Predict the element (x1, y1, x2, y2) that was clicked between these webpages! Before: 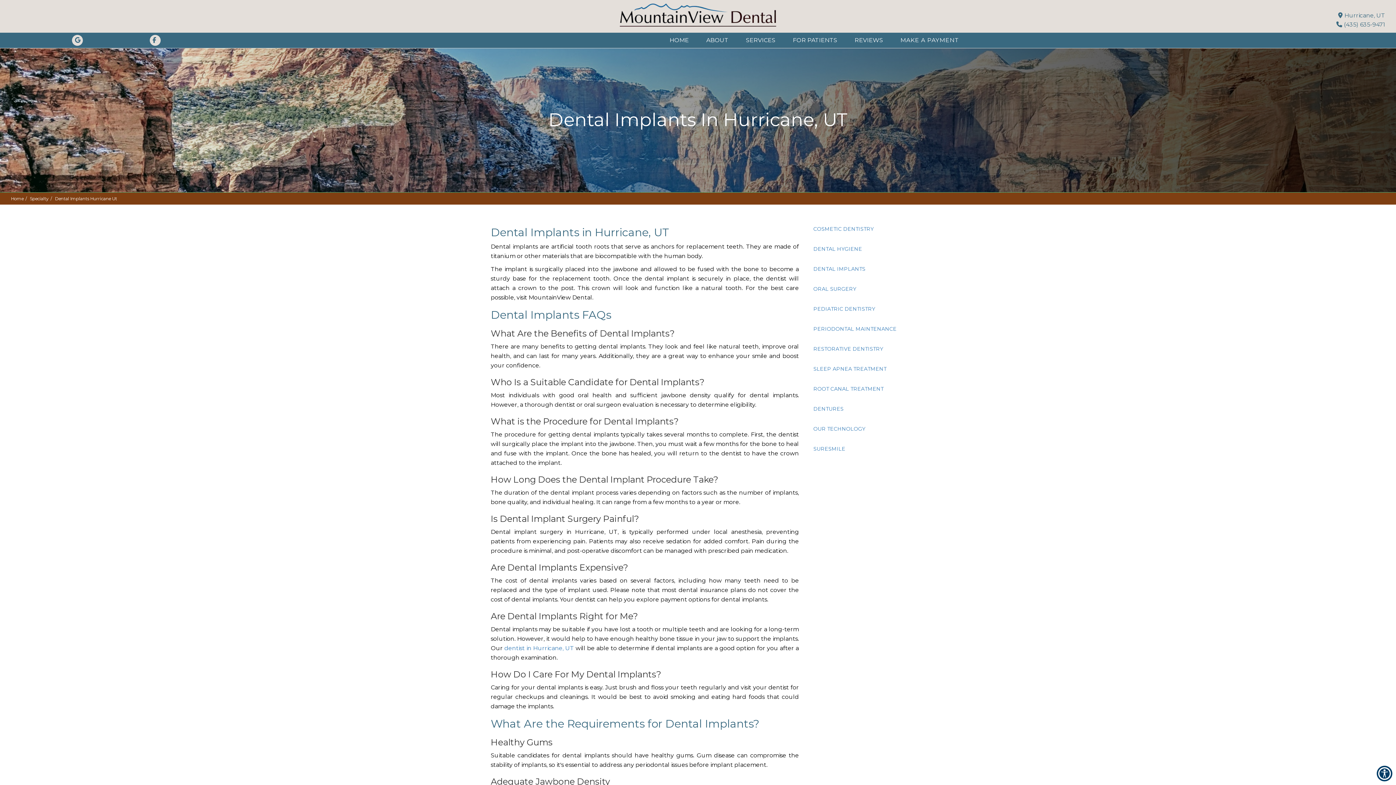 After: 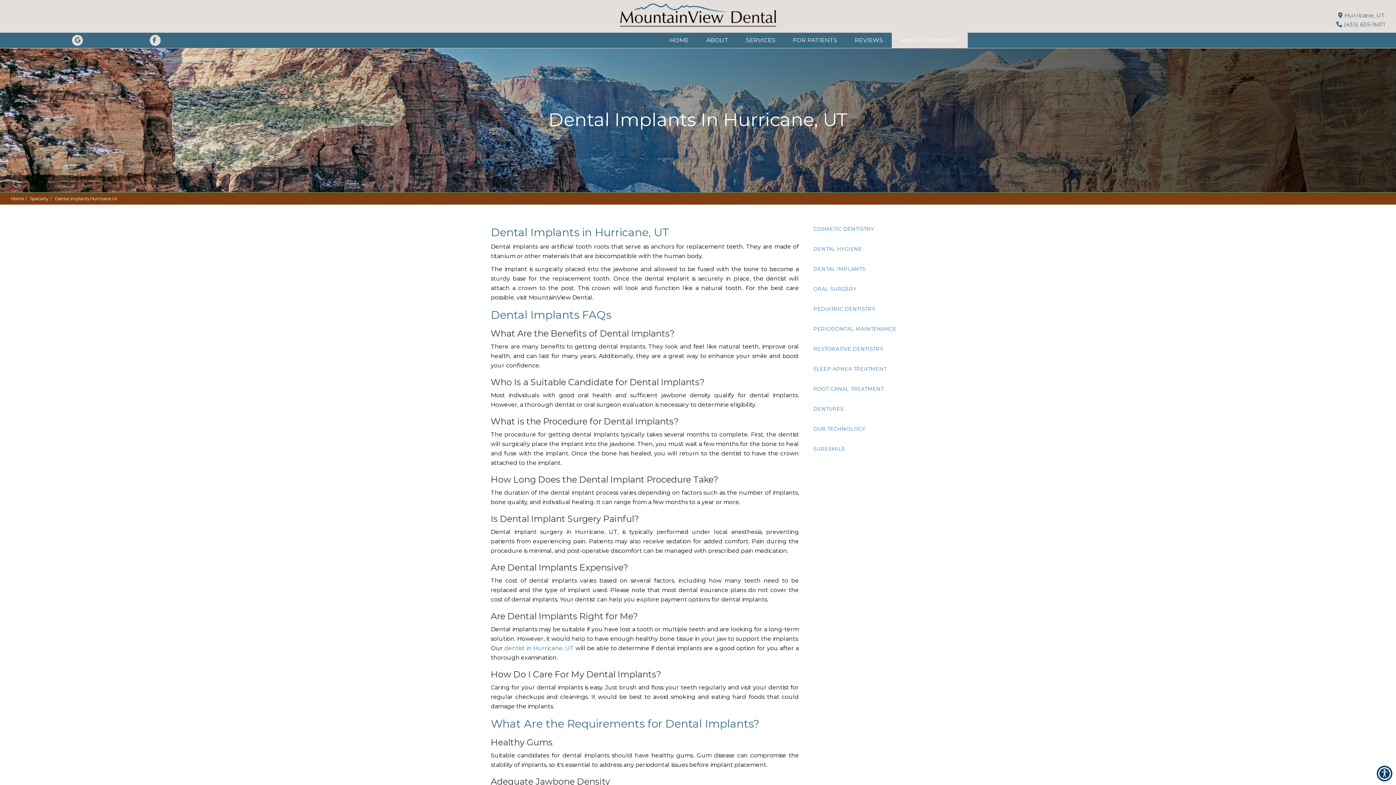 Action: bbox: (891, 32, 968, 48) label: Make A Payment